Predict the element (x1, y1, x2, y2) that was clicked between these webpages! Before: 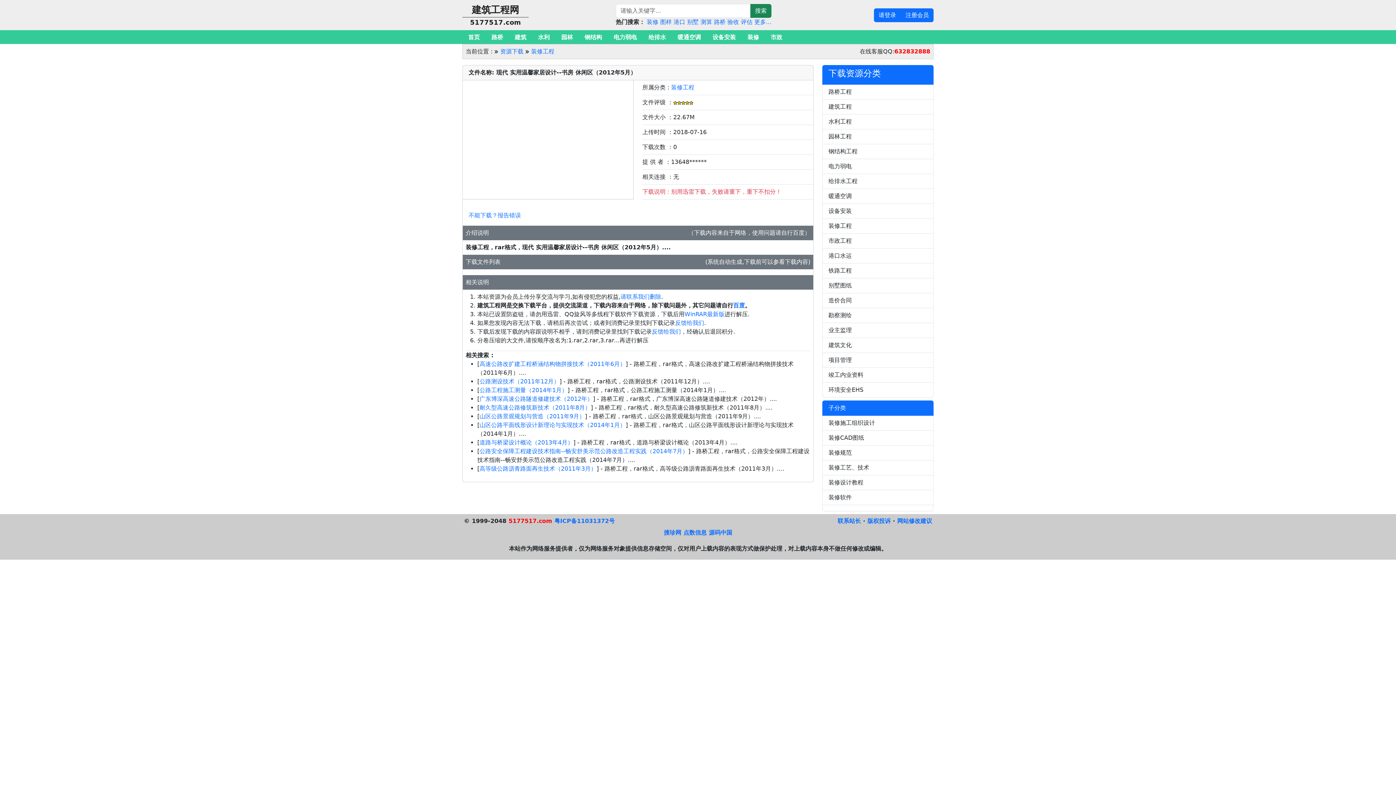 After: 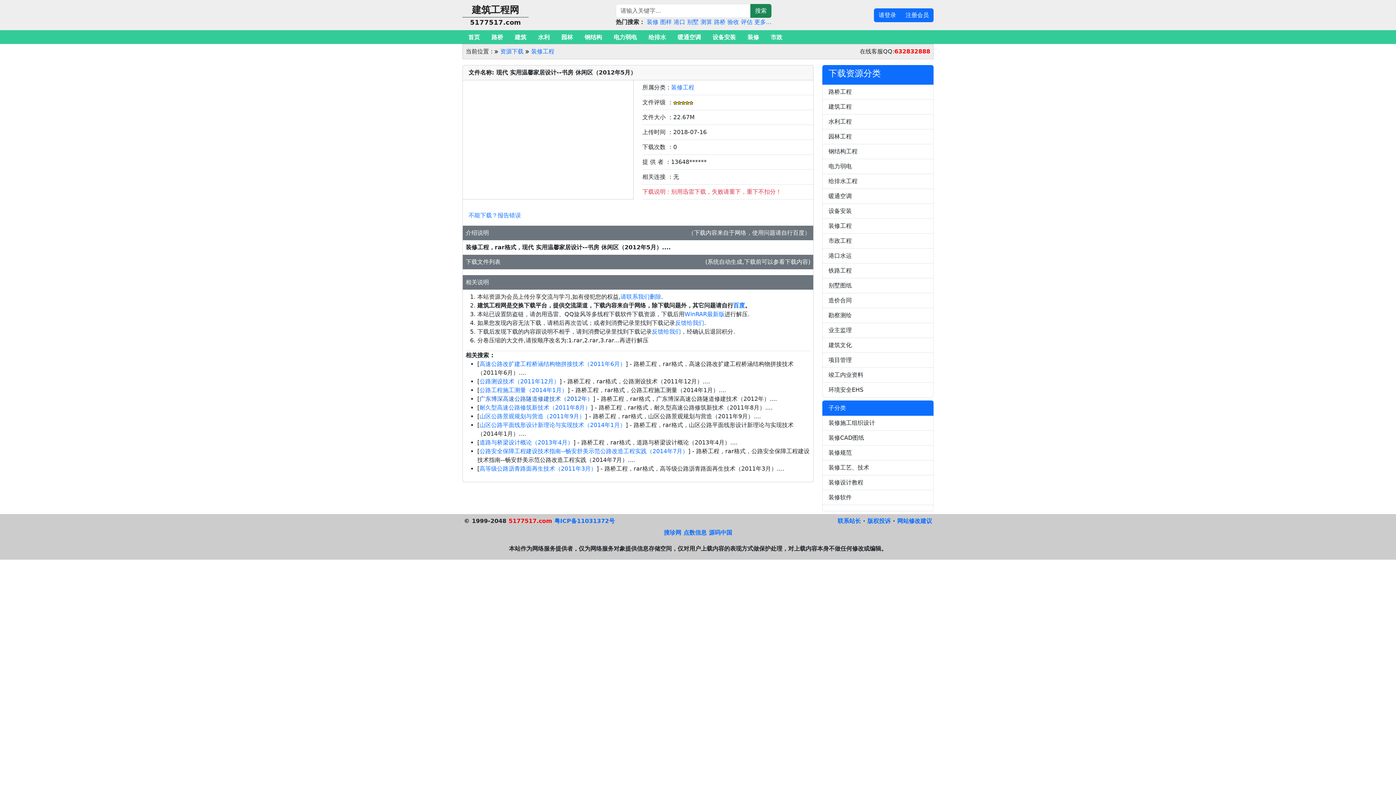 Action: bbox: (479, 395, 593, 402) label: 广东博深高速公路隧道修建技术（2012年）